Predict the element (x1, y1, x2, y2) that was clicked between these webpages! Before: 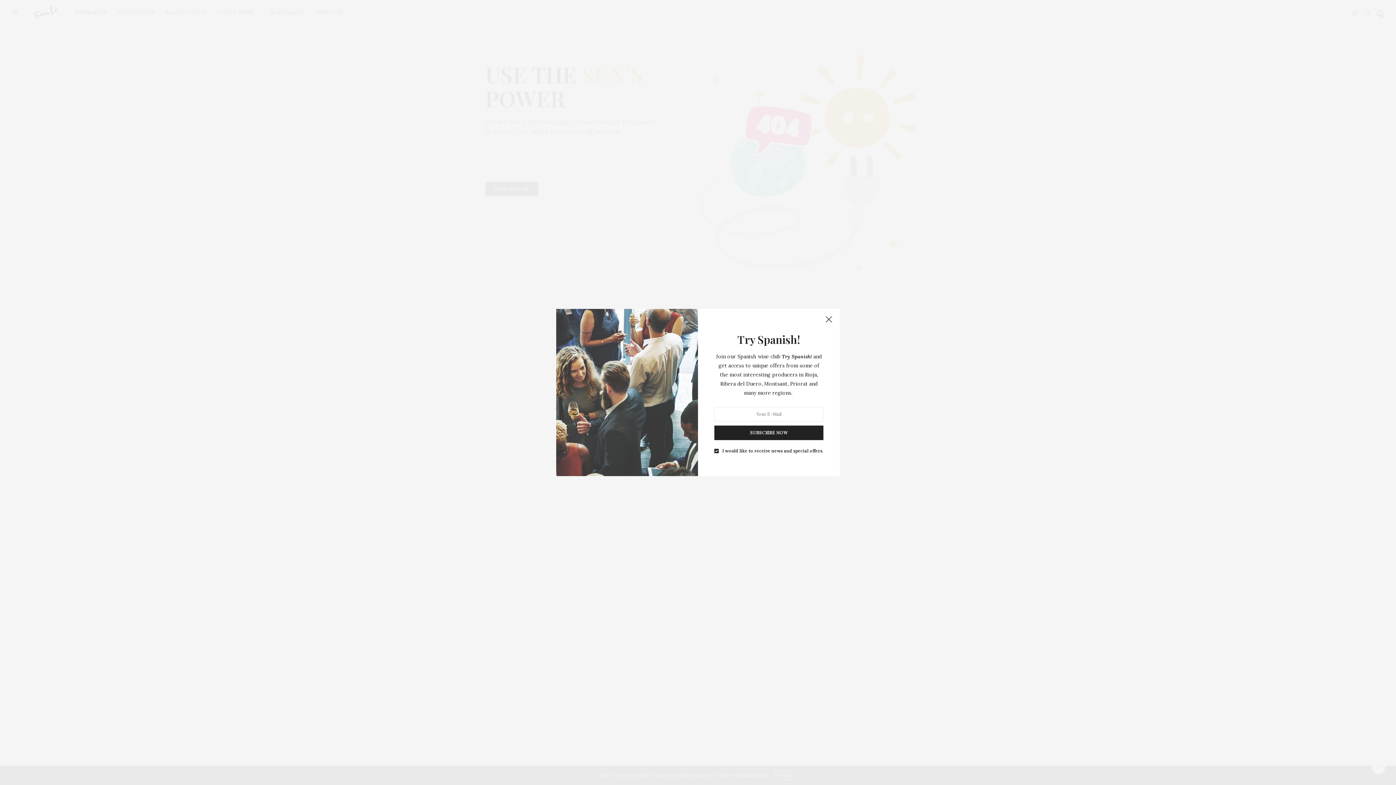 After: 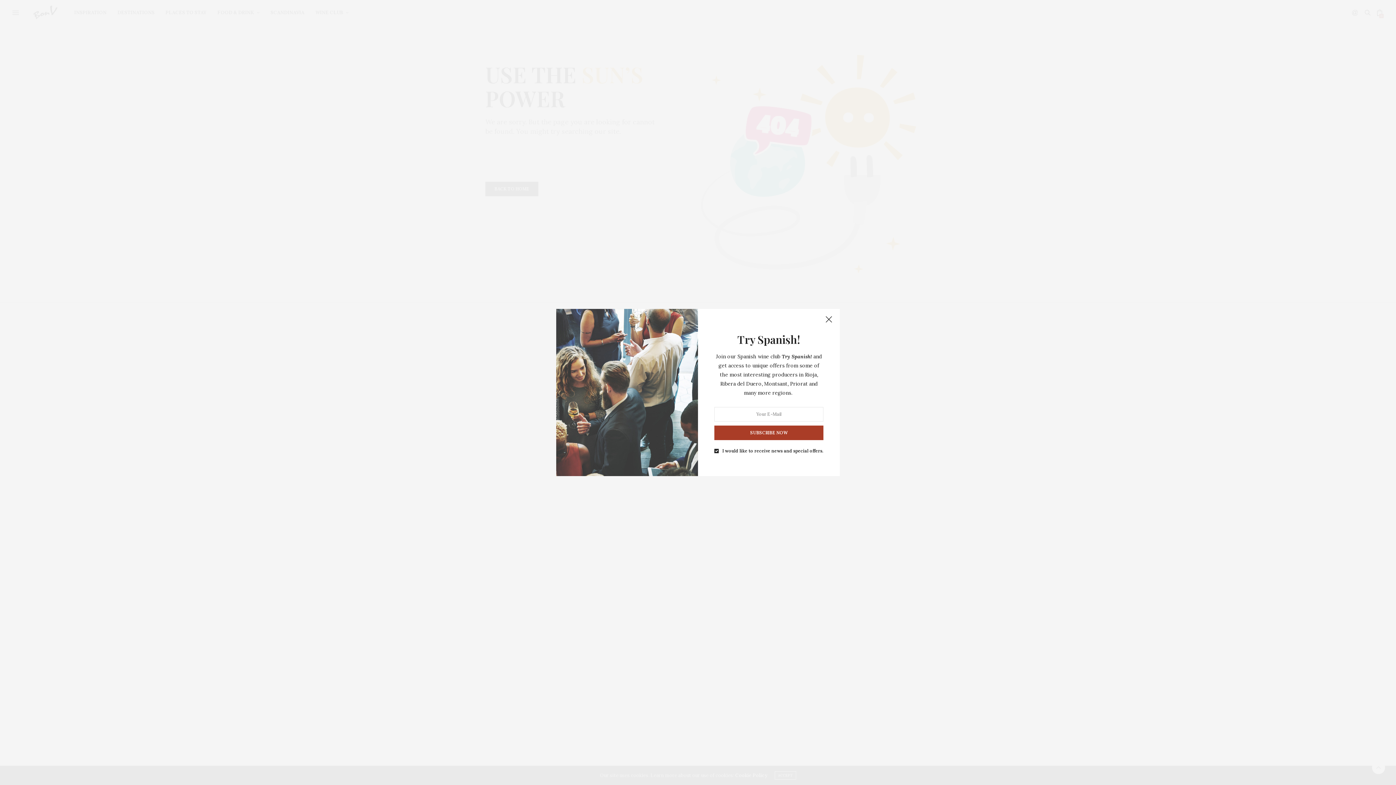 Action: label: SUBSCRIBE NOW bbox: (714, 425, 823, 440)